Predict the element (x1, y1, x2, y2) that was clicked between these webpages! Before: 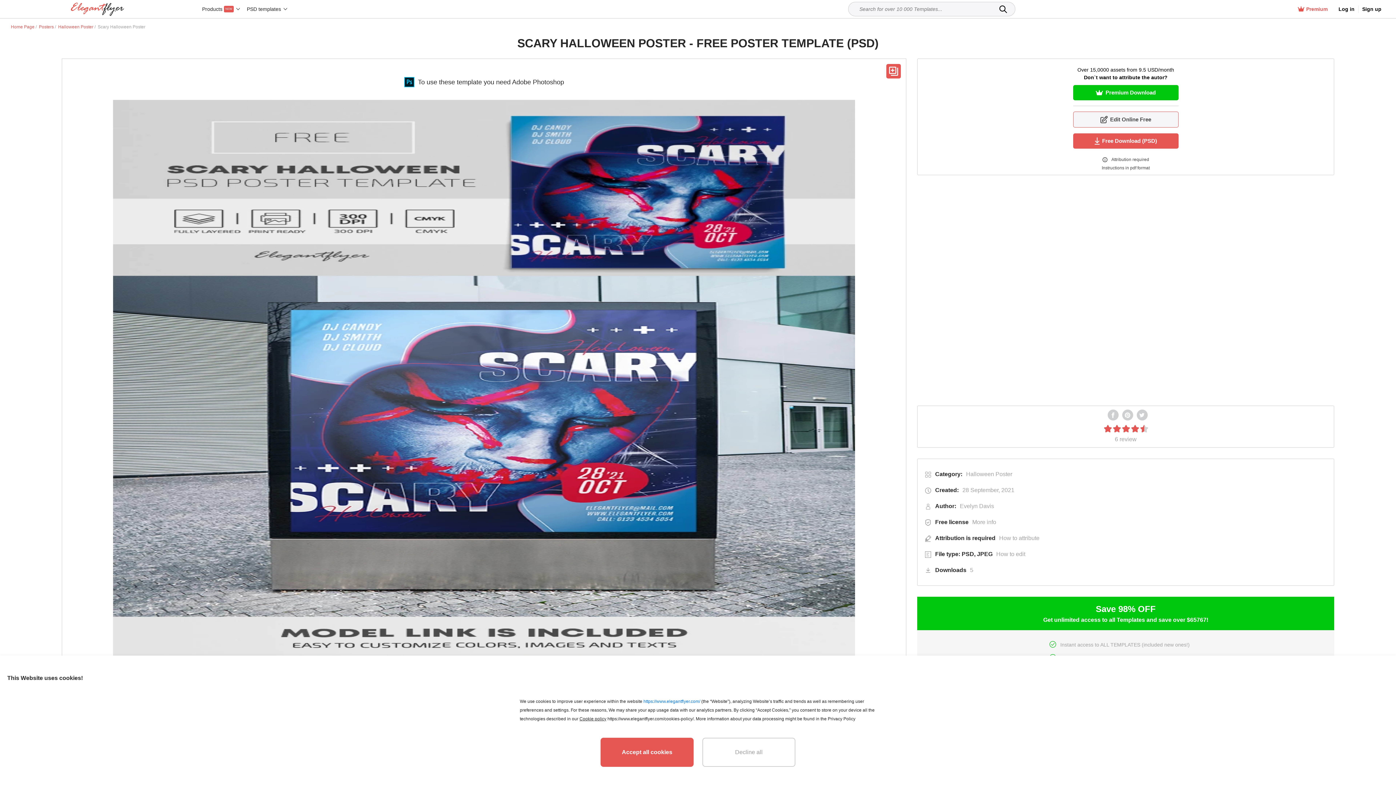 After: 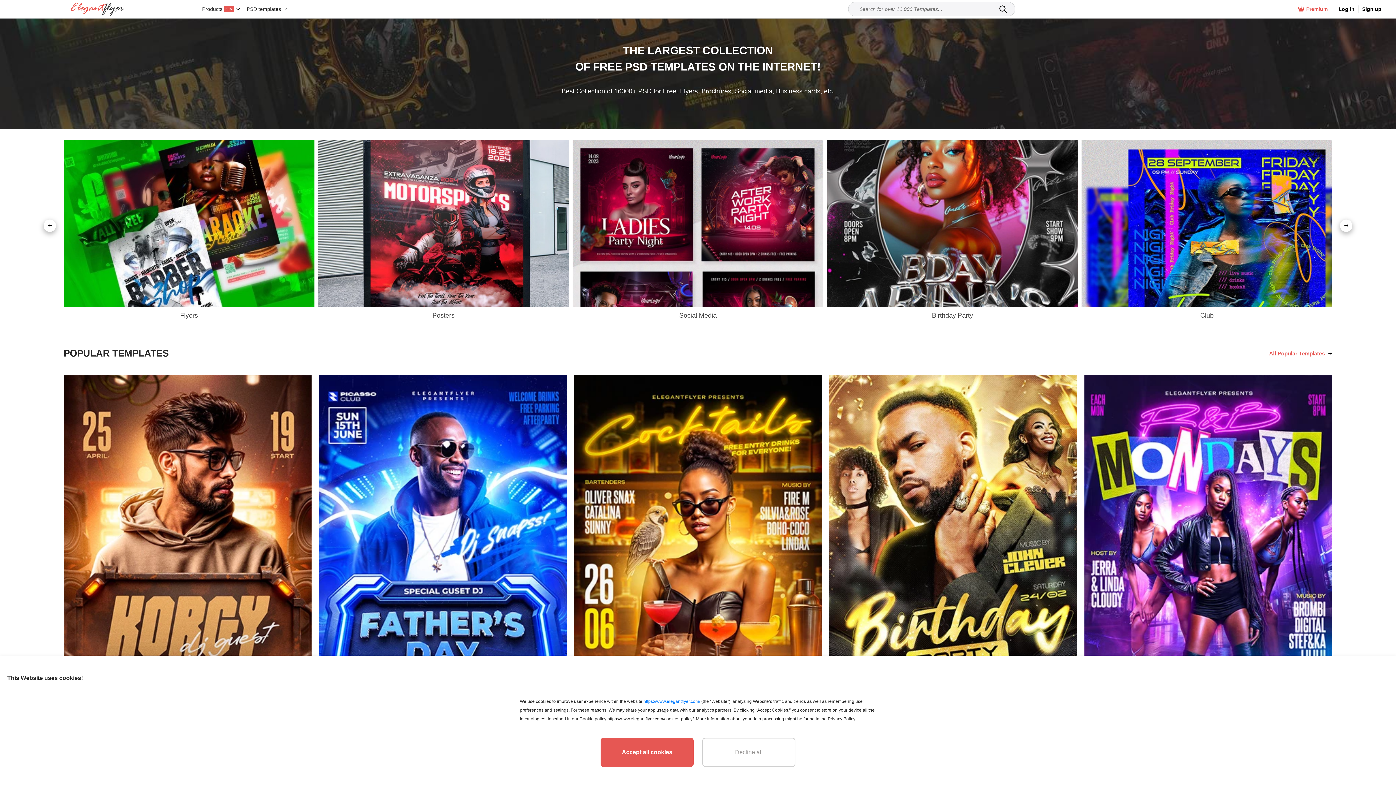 Action: label: https://www.elegantflyer.com/ bbox: (643, 699, 700, 704)